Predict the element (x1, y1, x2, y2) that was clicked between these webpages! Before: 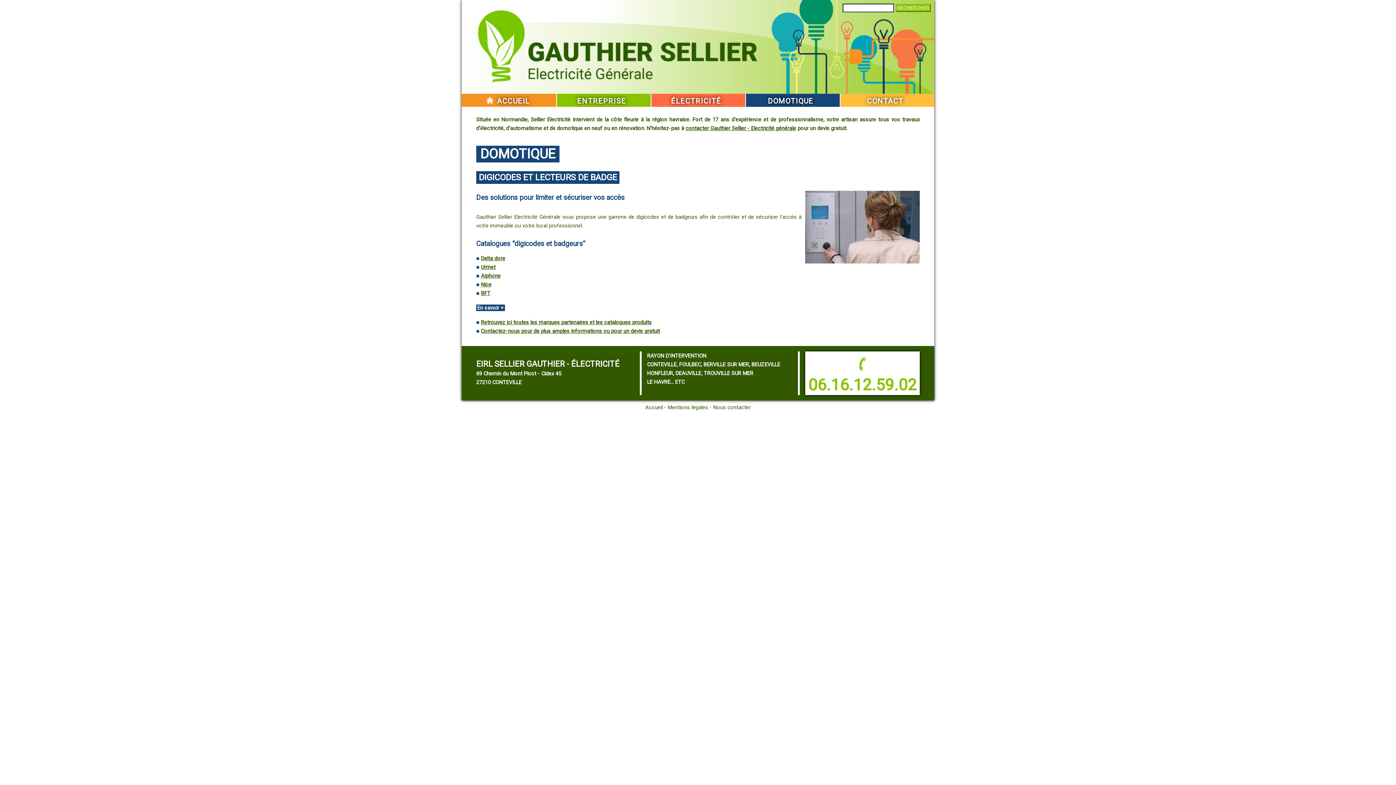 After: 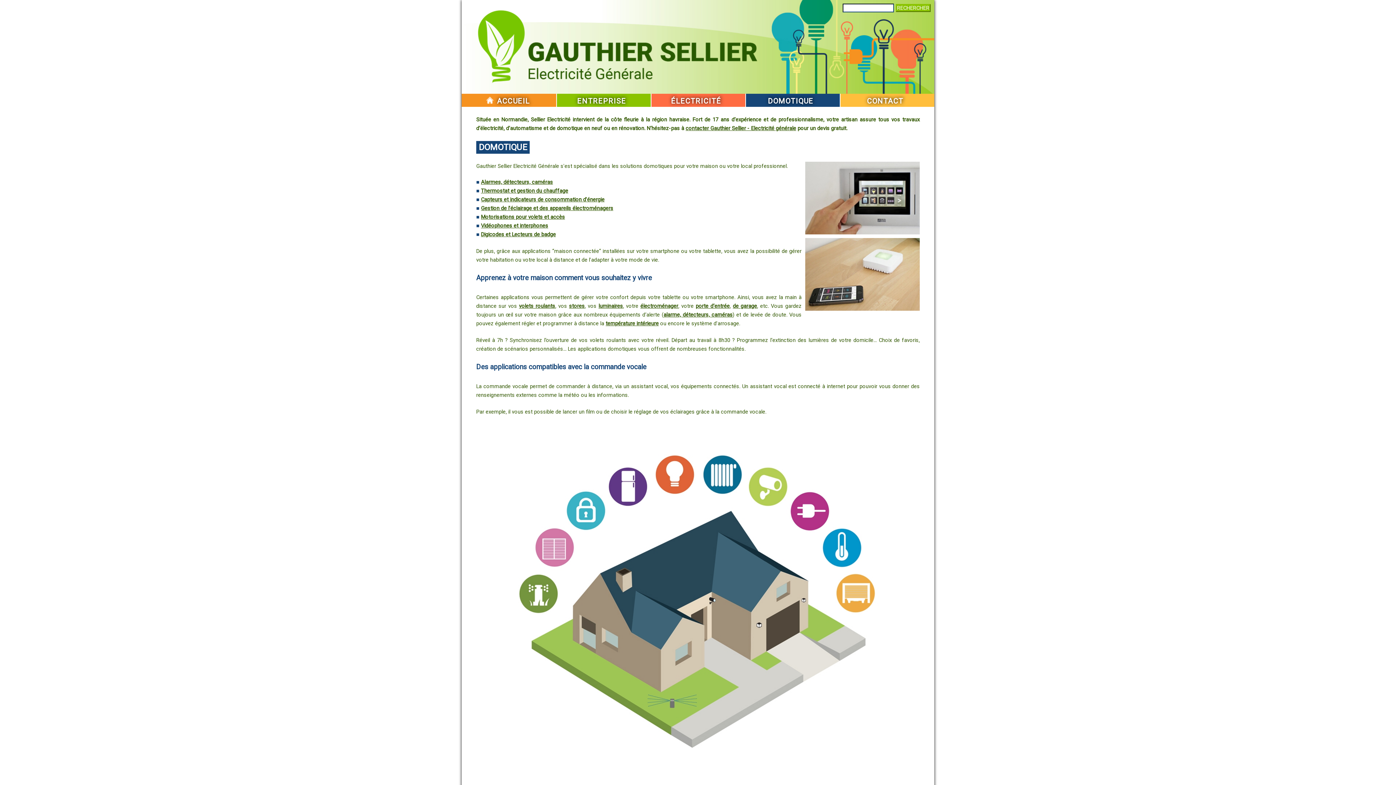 Action: label: DOMOTIQUE bbox: (476, 145, 559, 162)